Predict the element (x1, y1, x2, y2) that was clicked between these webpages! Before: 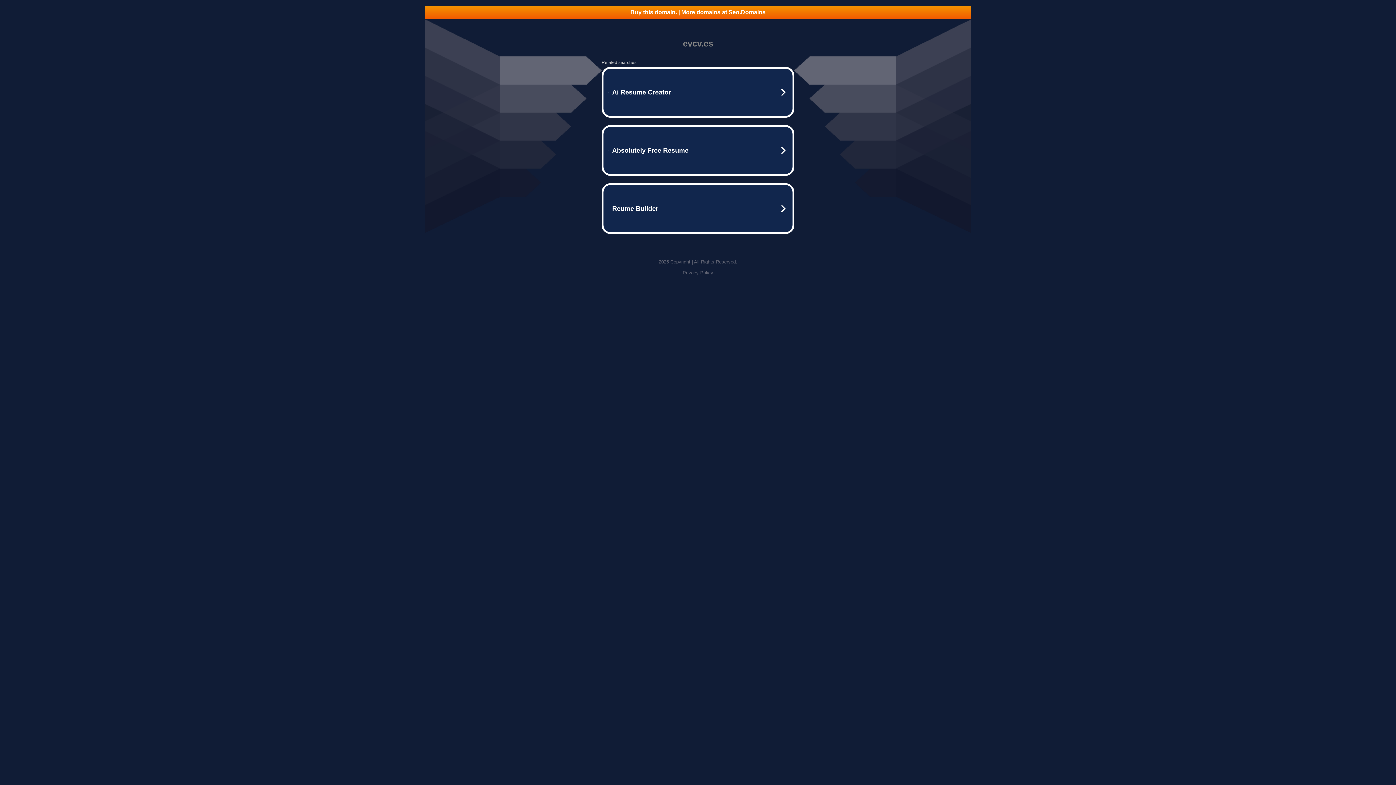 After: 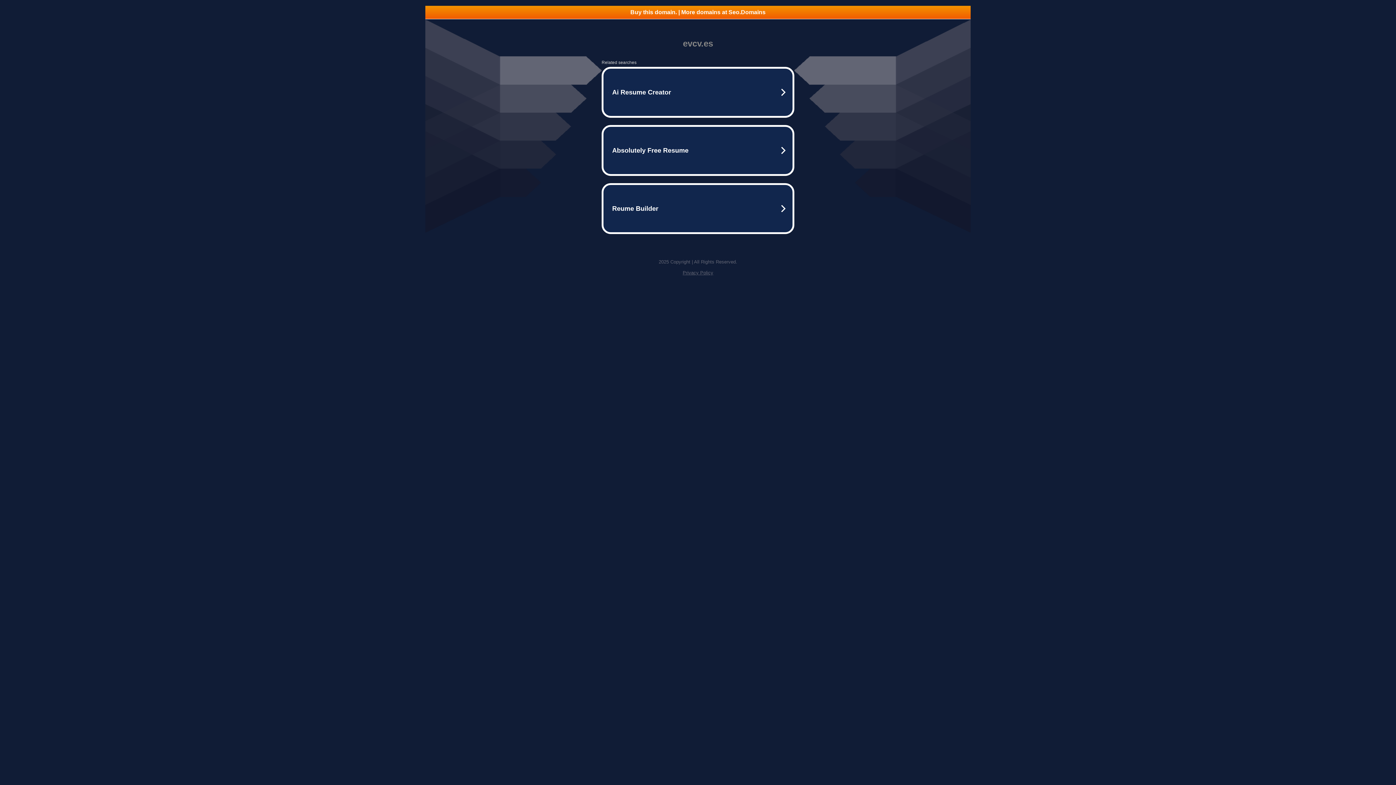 Action: bbox: (682, 270, 713, 275) label: Privacy Policy